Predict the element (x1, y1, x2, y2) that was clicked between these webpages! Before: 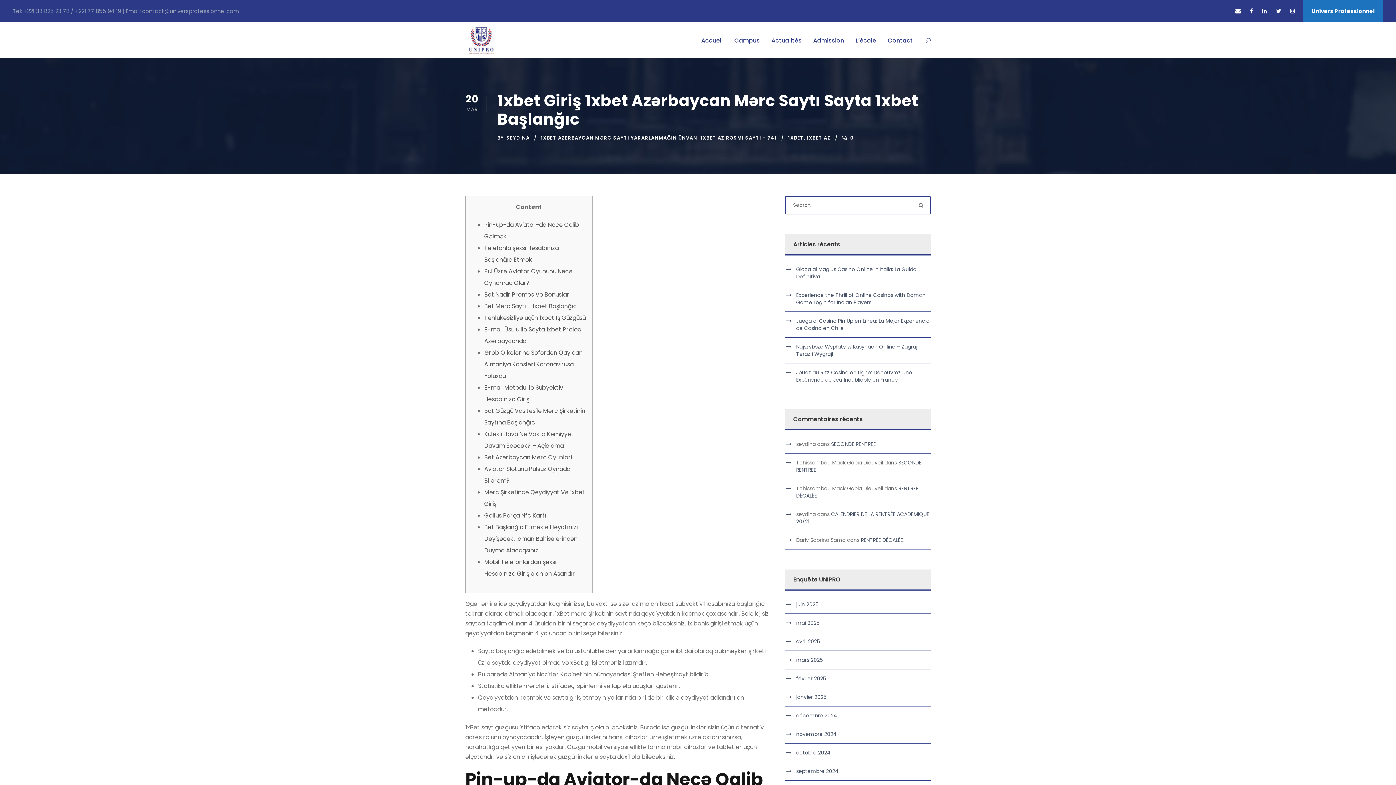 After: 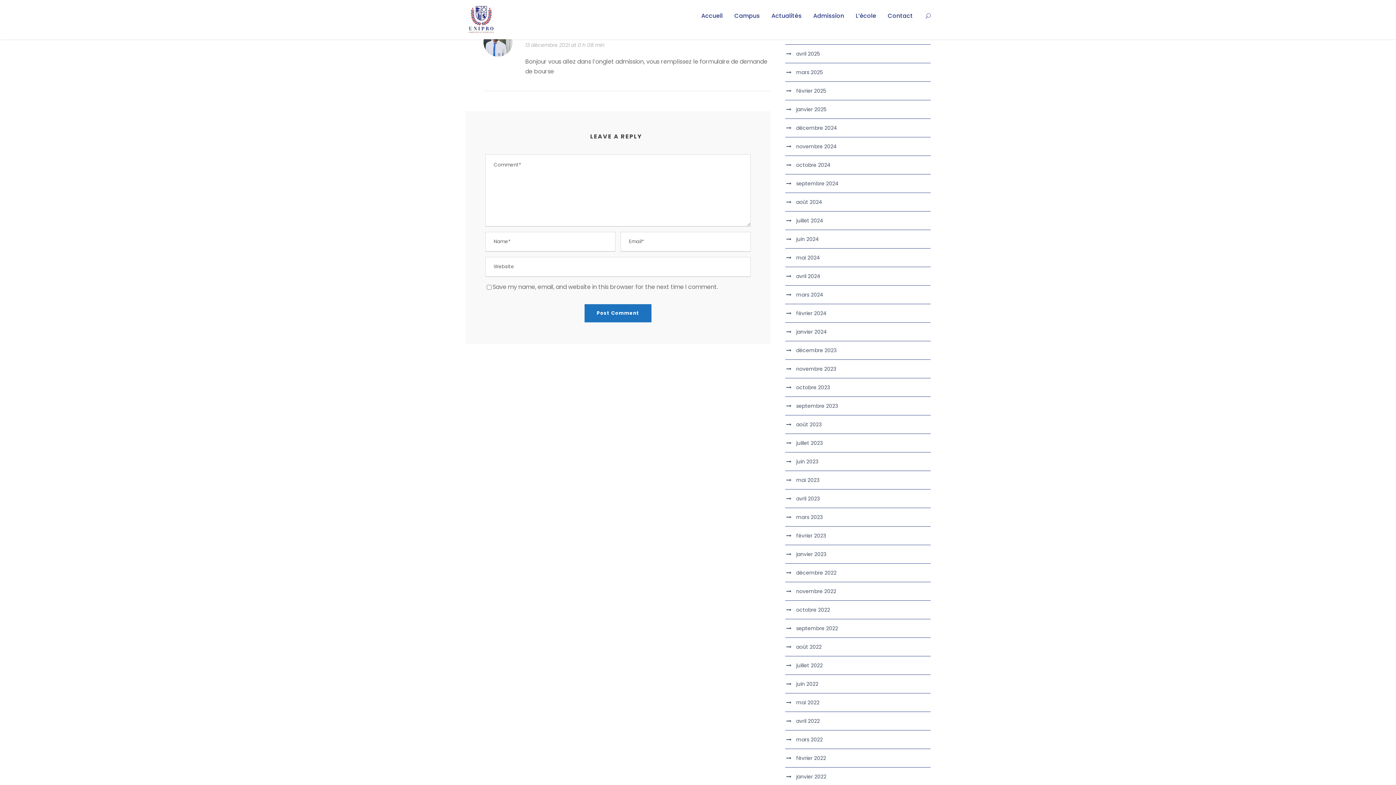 Action: label: SECONDE RENTREE bbox: (831, 440, 876, 448)